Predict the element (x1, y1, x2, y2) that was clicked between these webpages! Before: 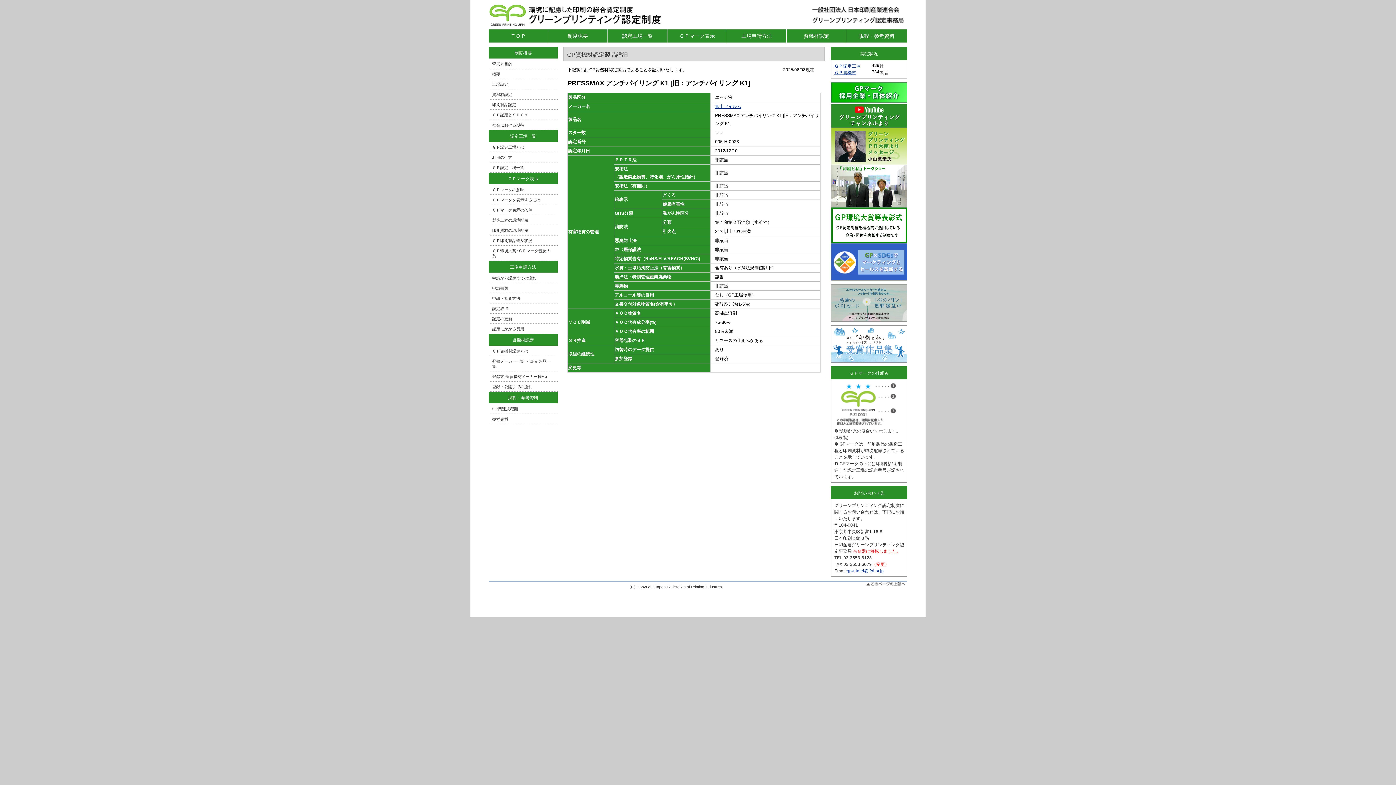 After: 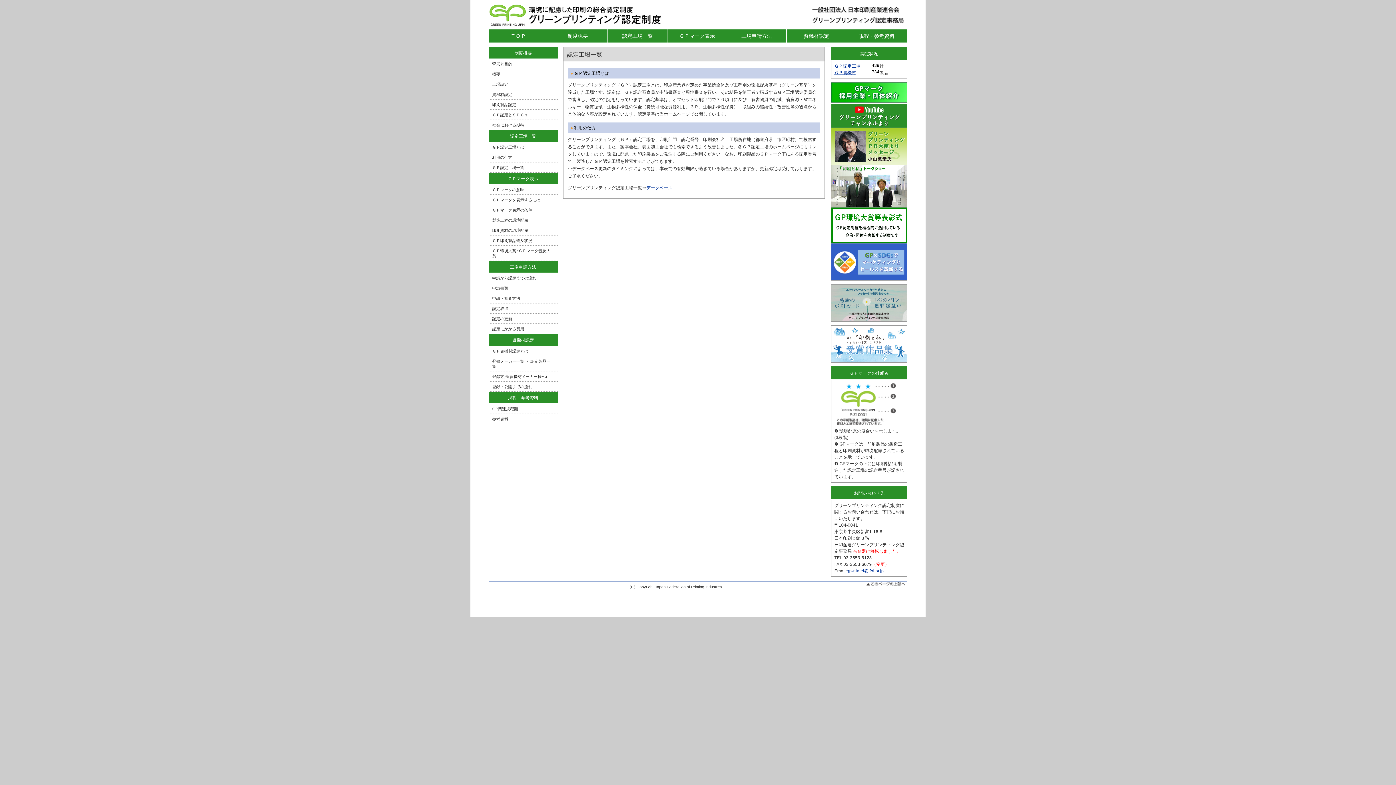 Action: bbox: (510, 133, 536, 138) label: 認定工場一覧